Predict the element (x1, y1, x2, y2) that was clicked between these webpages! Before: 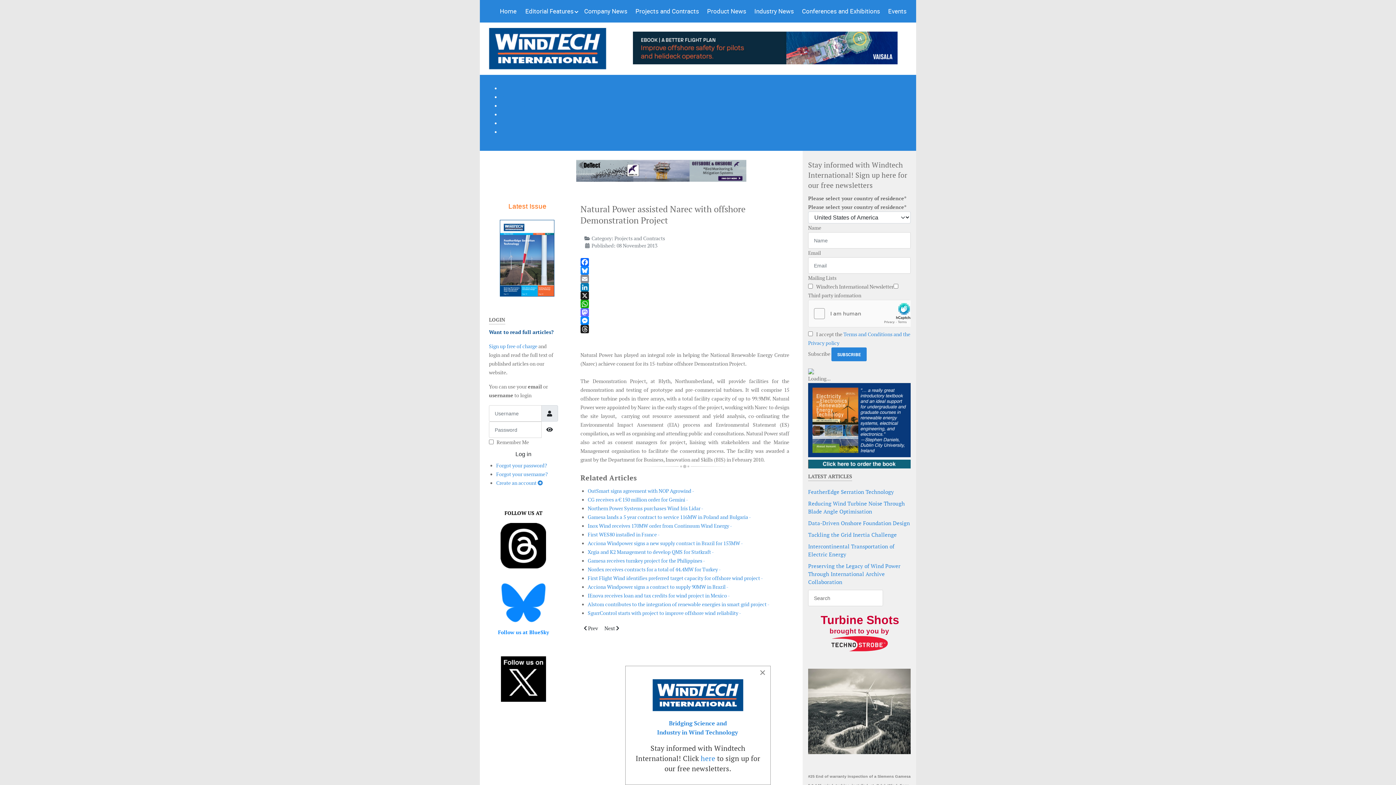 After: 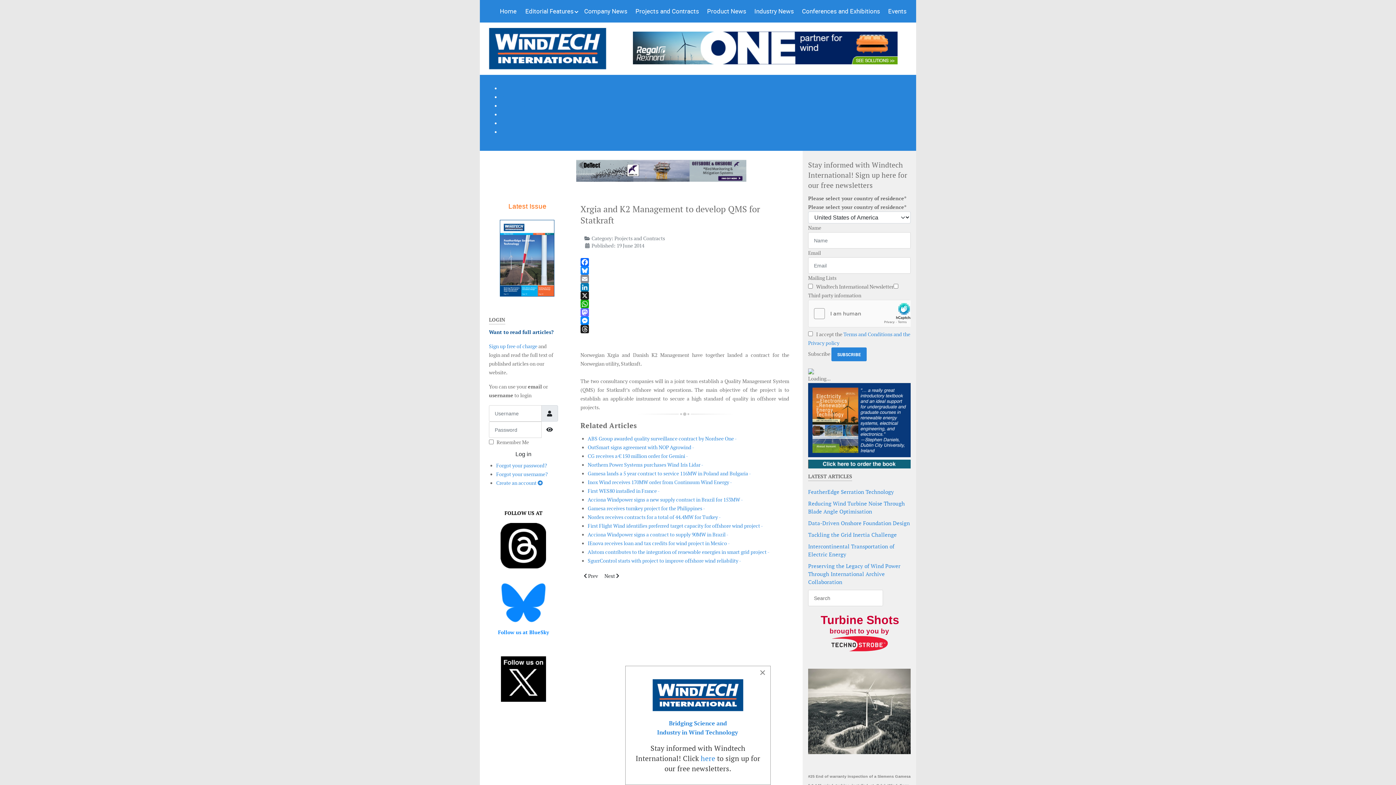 Action: label: Xrgia and K2 Management to develop QMS for Statkraft - bbox: (587, 549, 714, 555)